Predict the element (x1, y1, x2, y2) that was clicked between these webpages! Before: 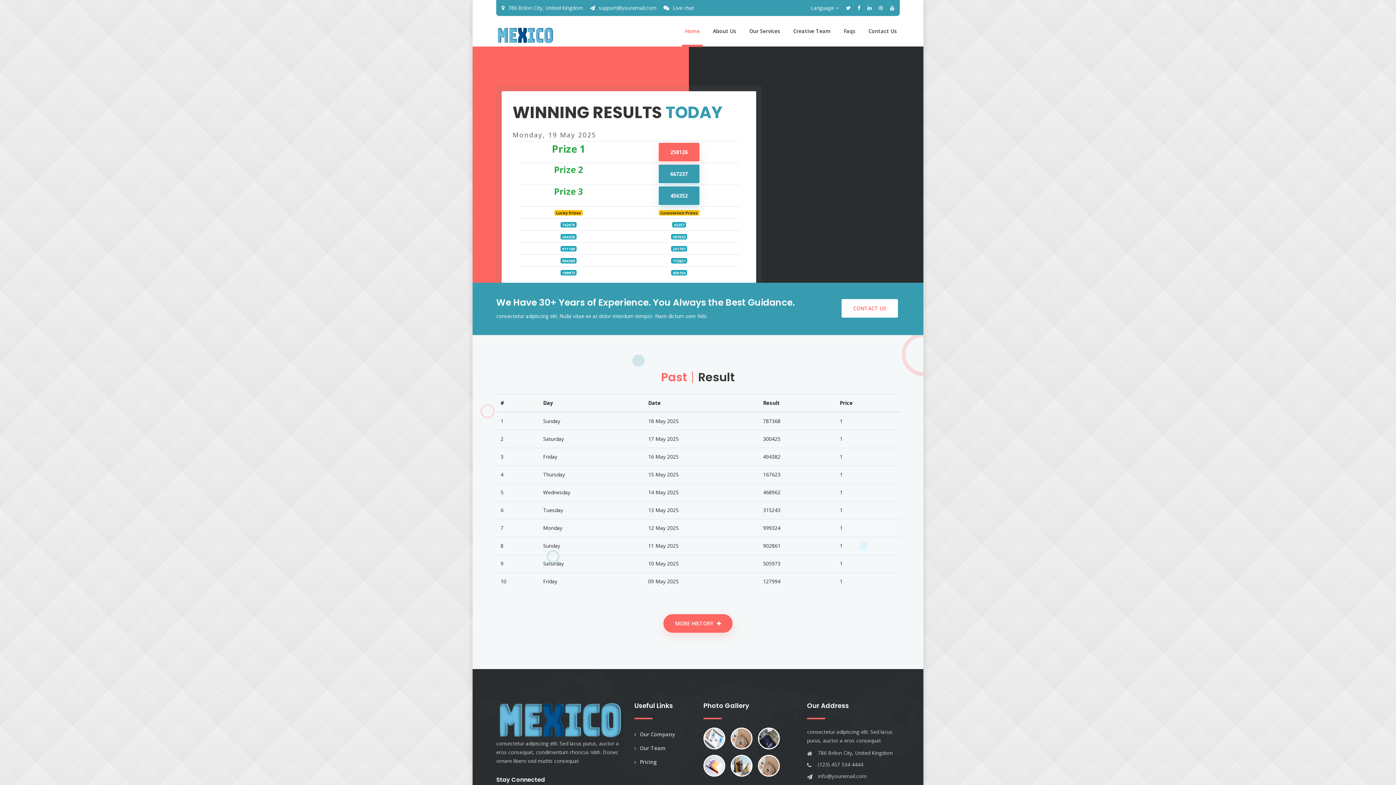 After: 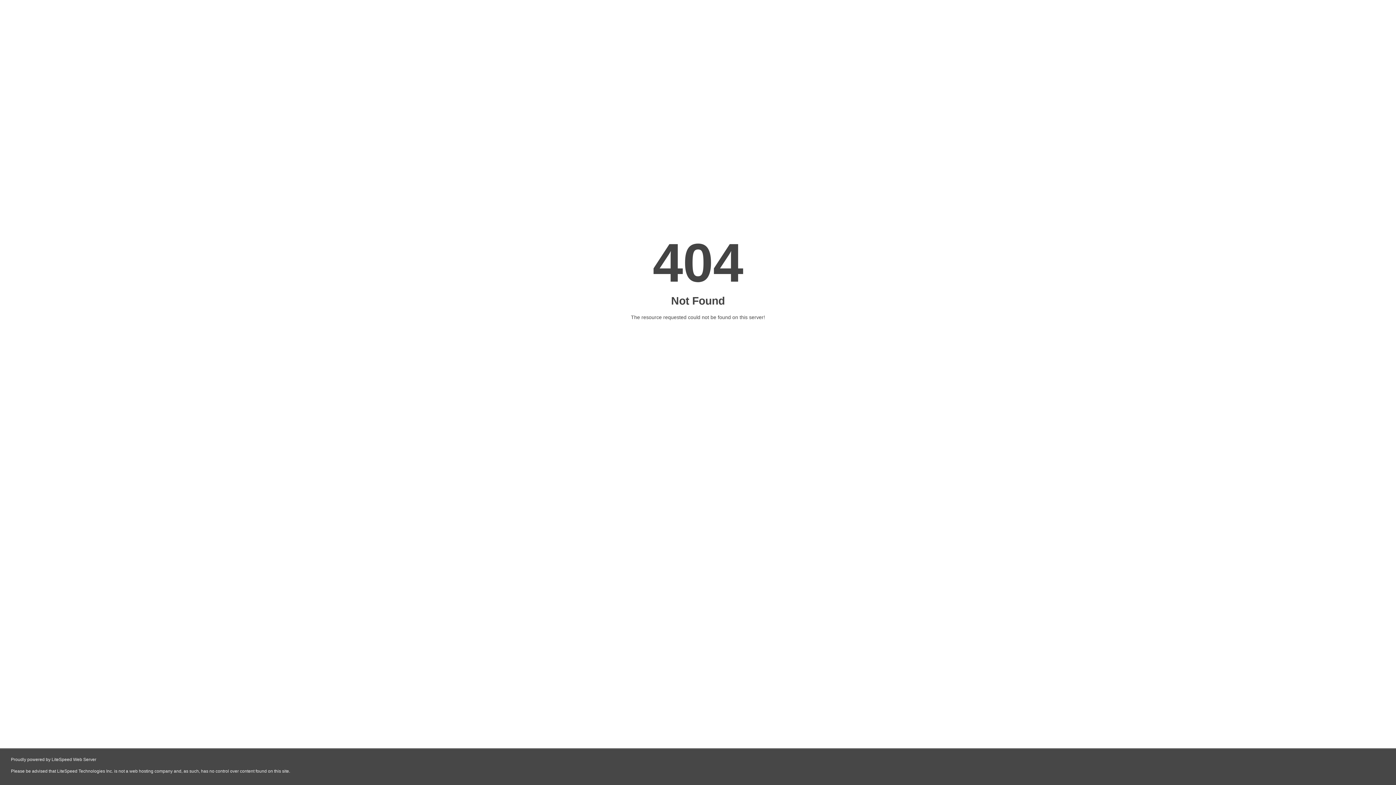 Action: label: Pricing bbox: (634, 758, 657, 765)